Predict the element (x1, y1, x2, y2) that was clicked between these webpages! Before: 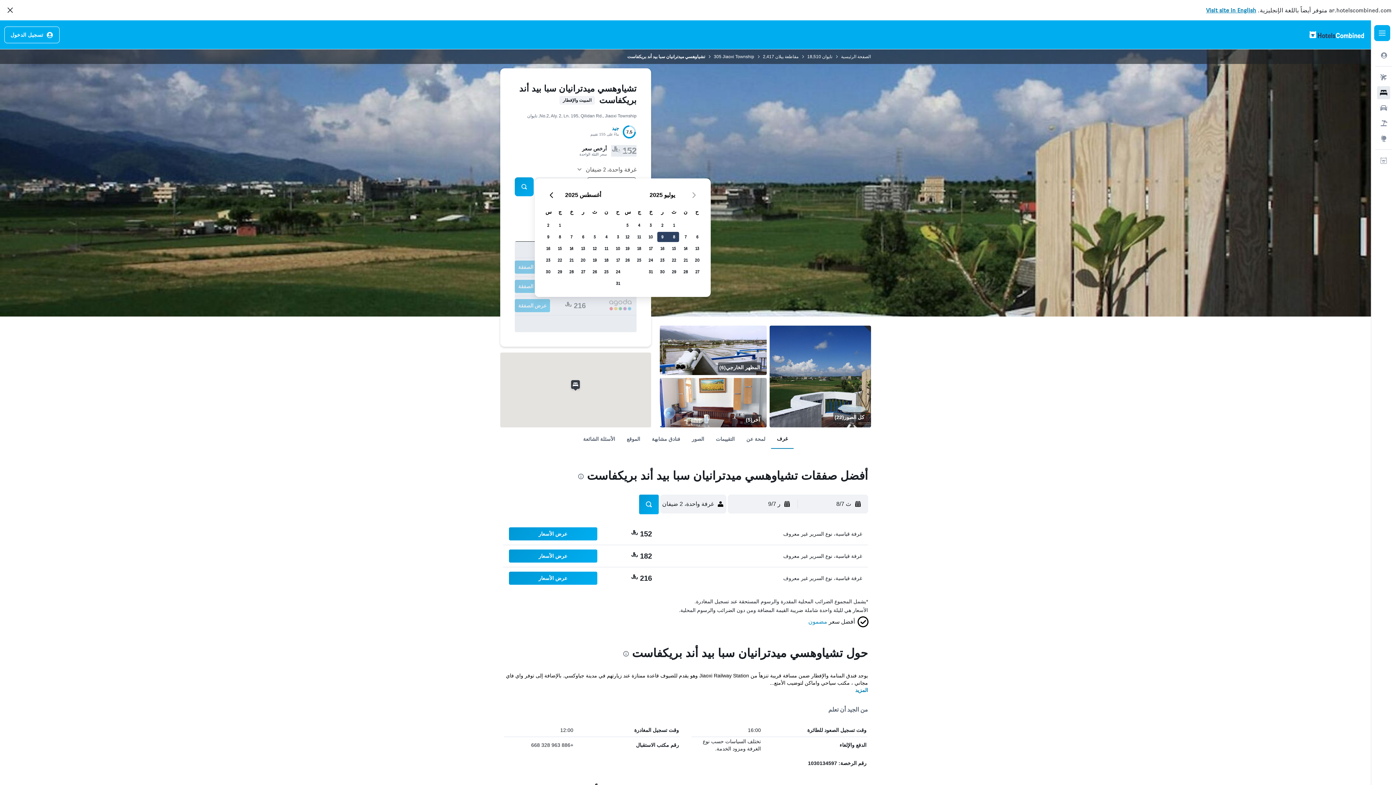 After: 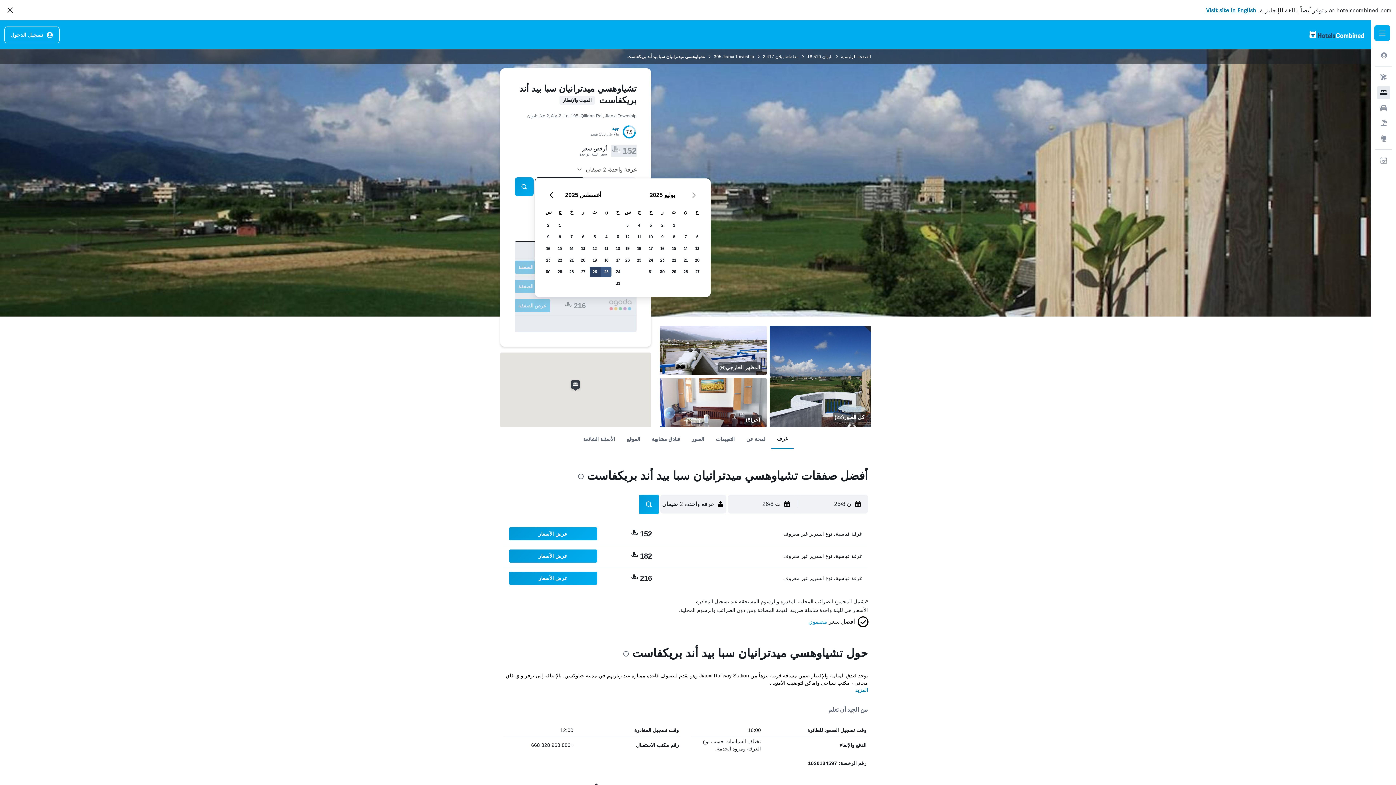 Action: bbox: (600, 266, 612, 277) label: أغسطس 25 2025